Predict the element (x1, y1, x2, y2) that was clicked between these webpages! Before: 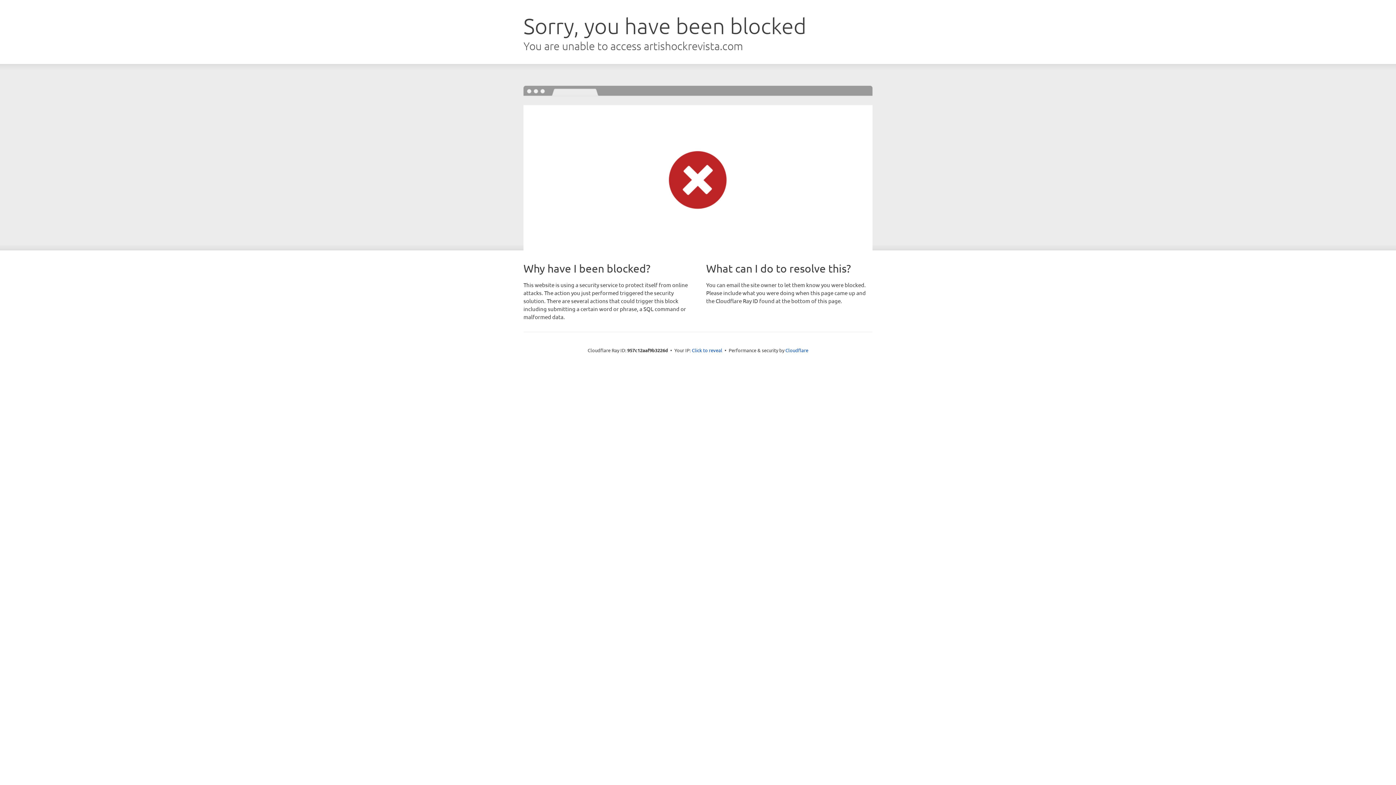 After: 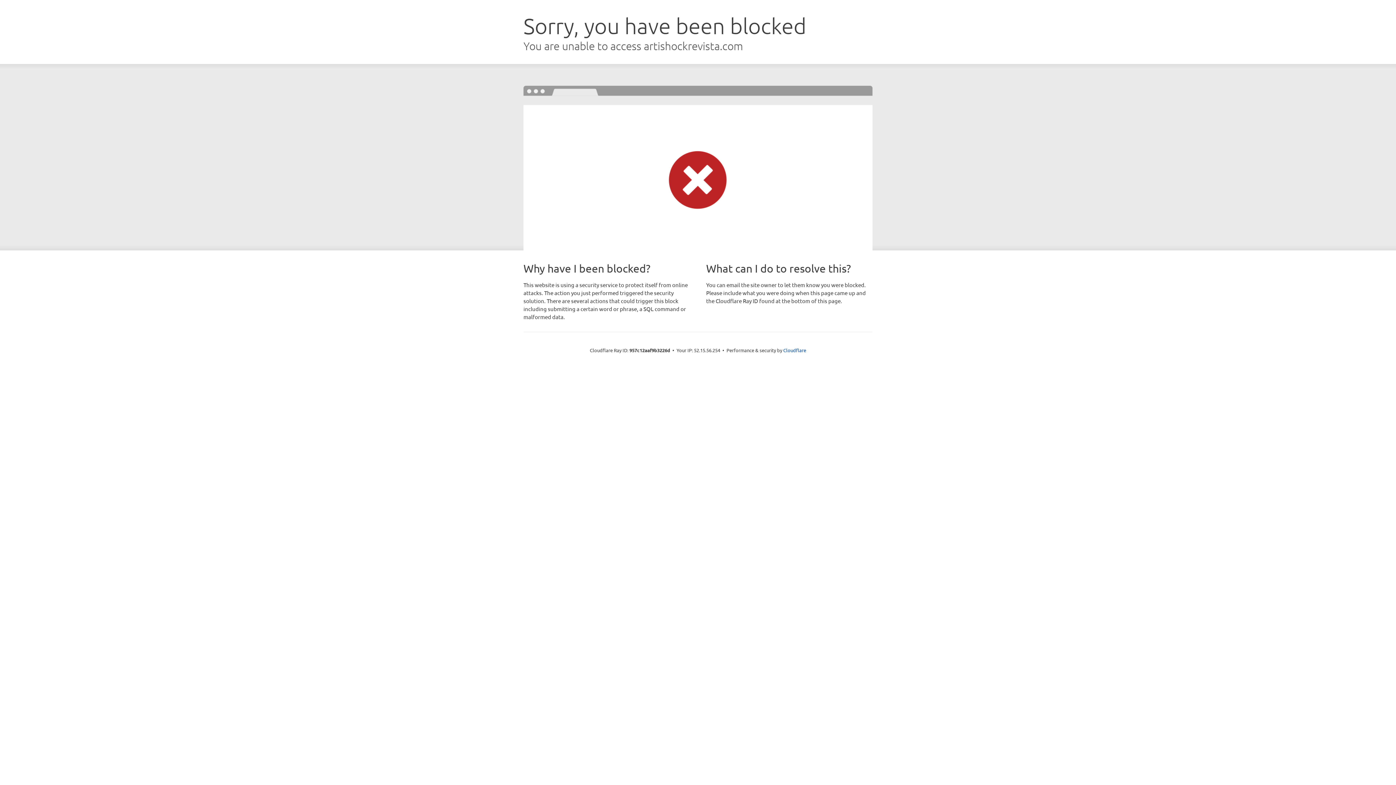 Action: bbox: (692, 346, 722, 353) label: Click to reveal